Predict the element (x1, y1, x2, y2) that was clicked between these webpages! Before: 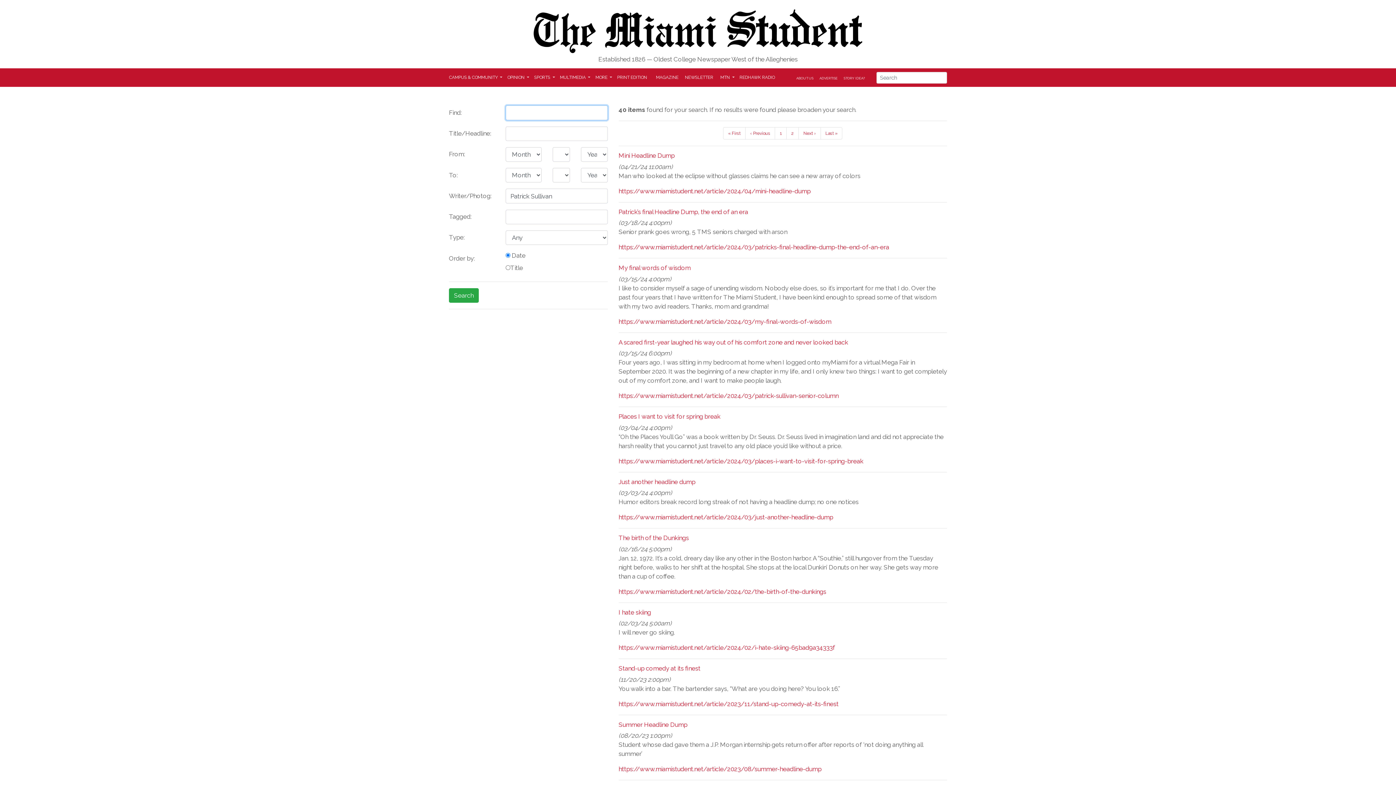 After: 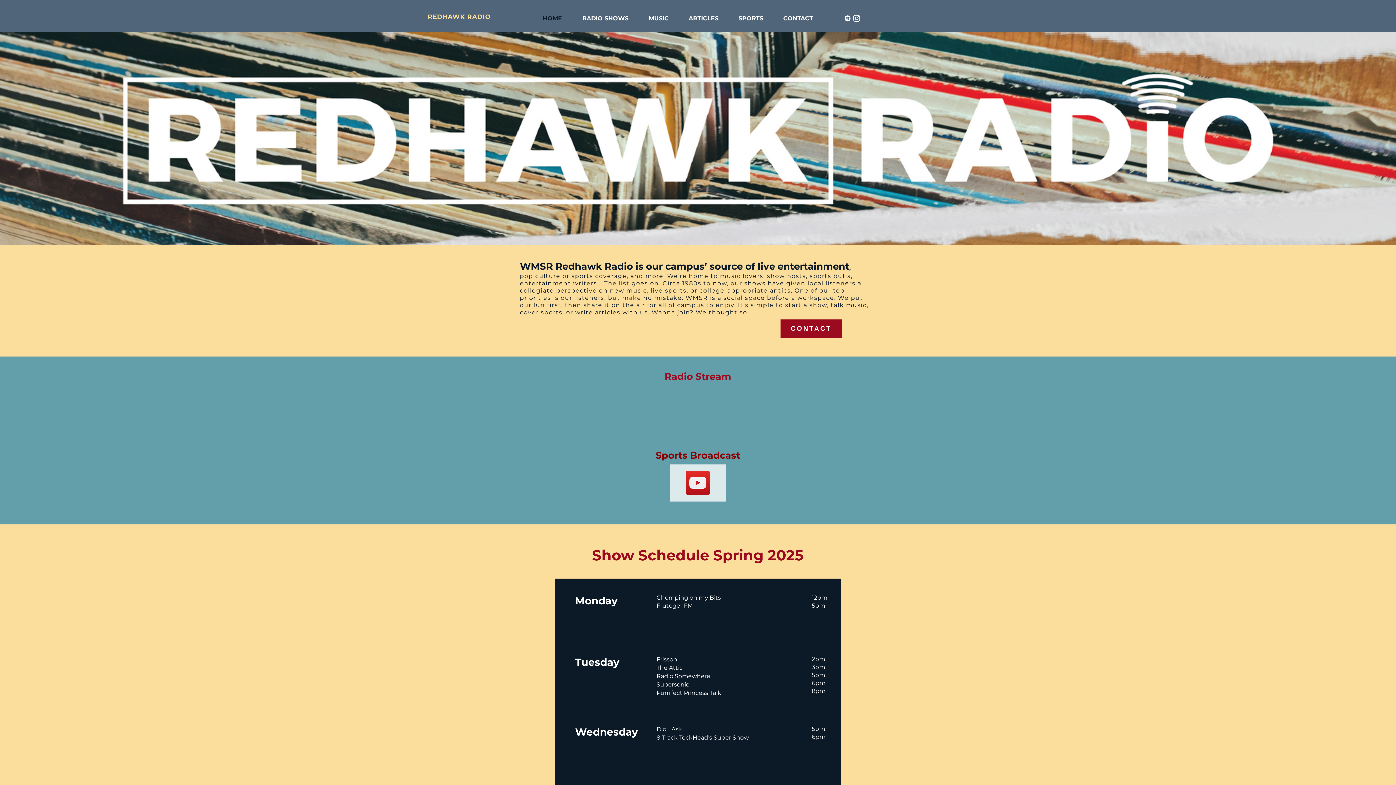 Action: bbox: (737, 71, 779, 83) label: REDHAWK RADIO